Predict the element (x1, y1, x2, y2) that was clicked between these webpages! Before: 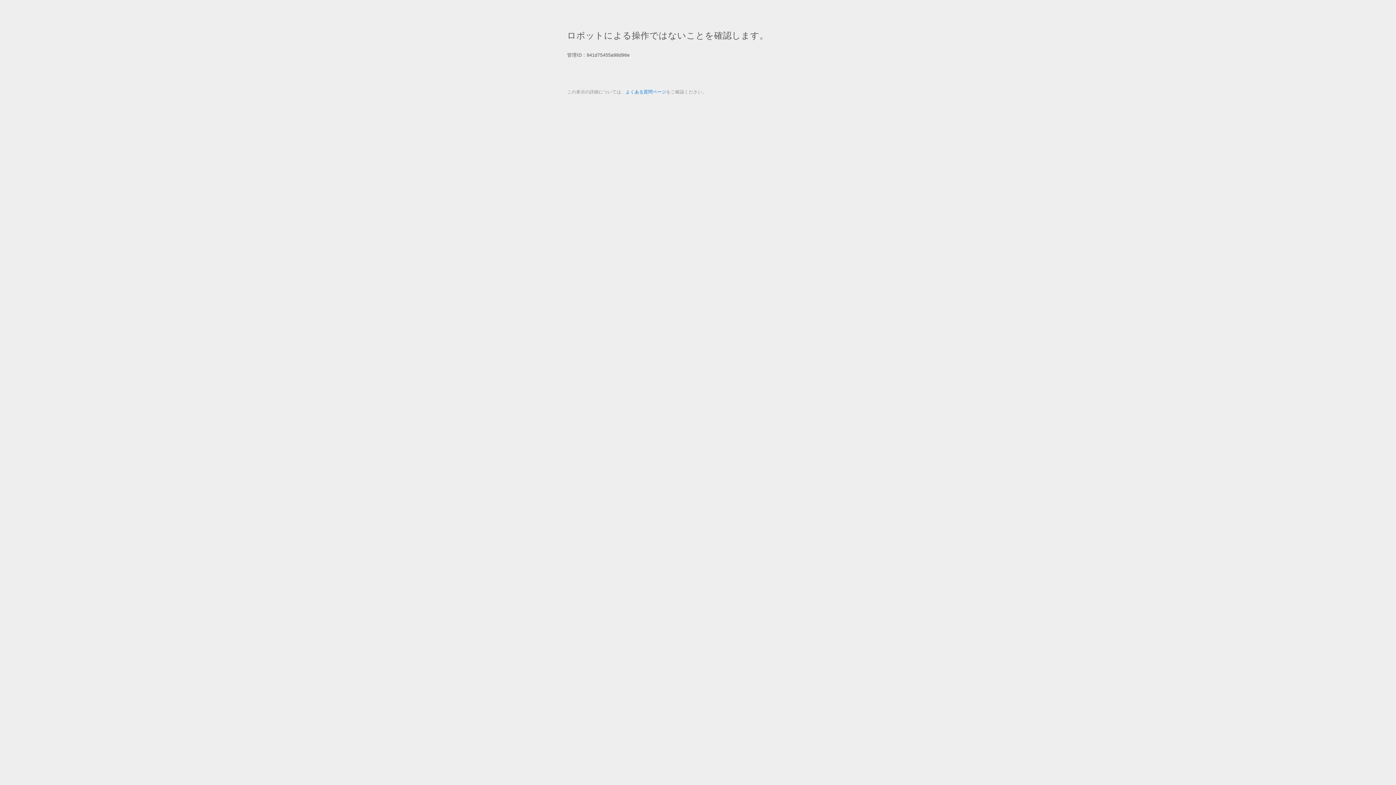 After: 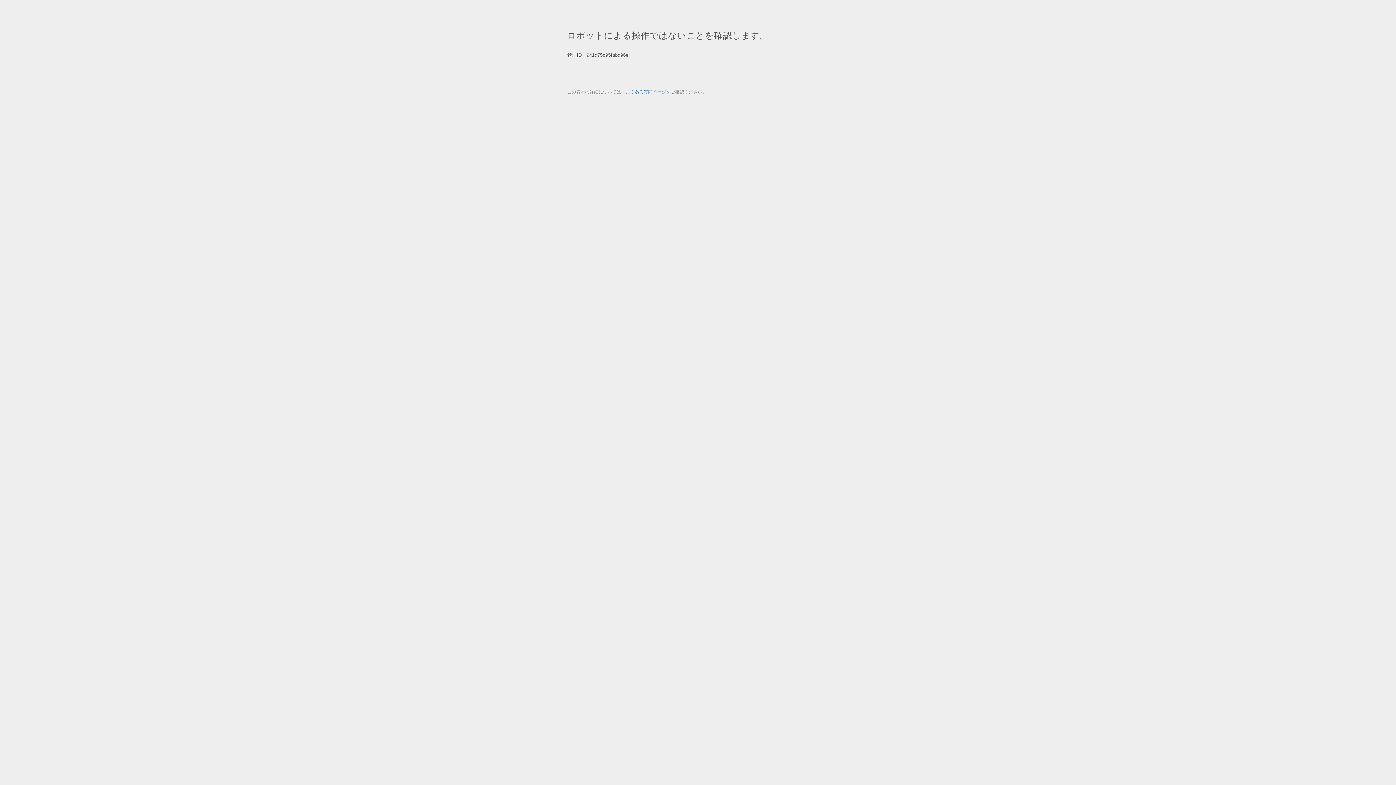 Action: label: よくある質問ページ bbox: (625, 89, 666, 94)